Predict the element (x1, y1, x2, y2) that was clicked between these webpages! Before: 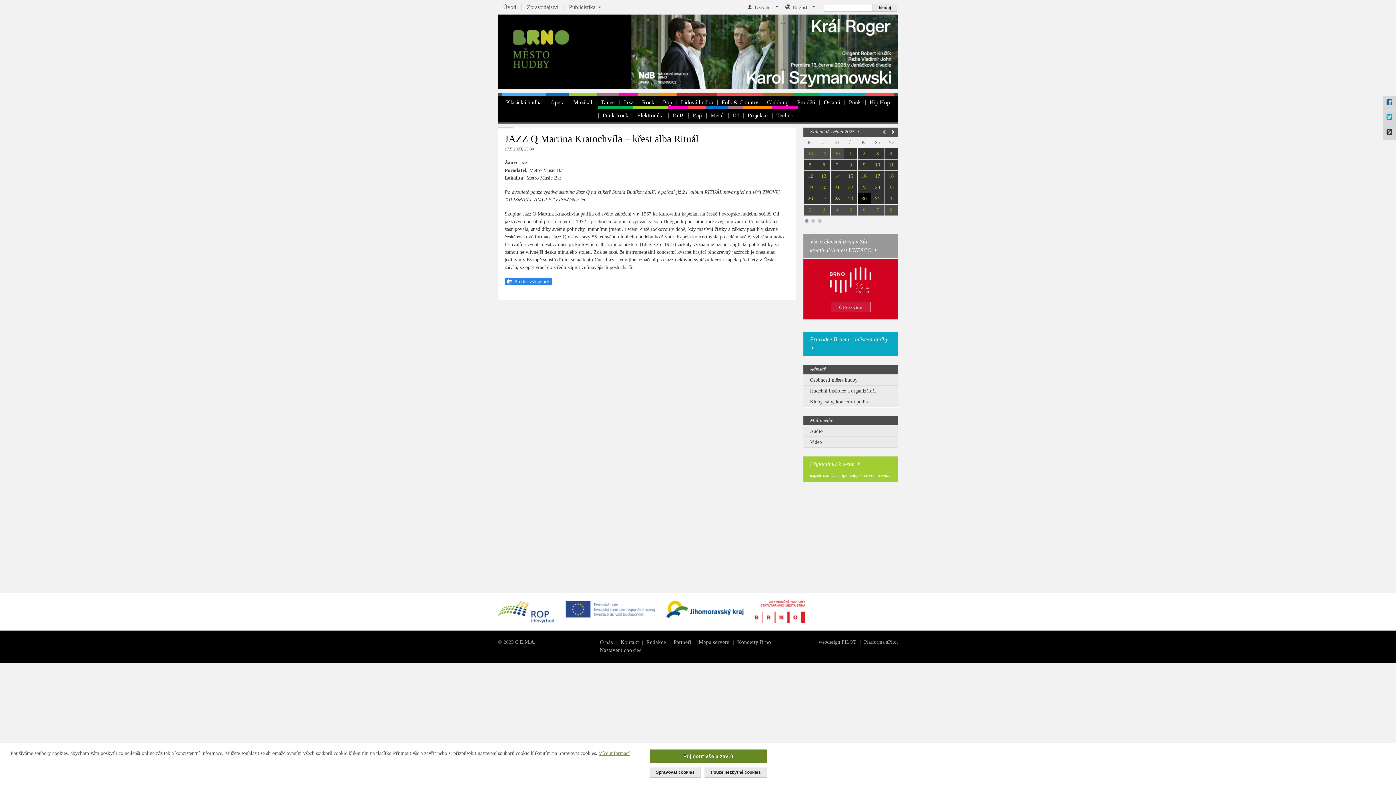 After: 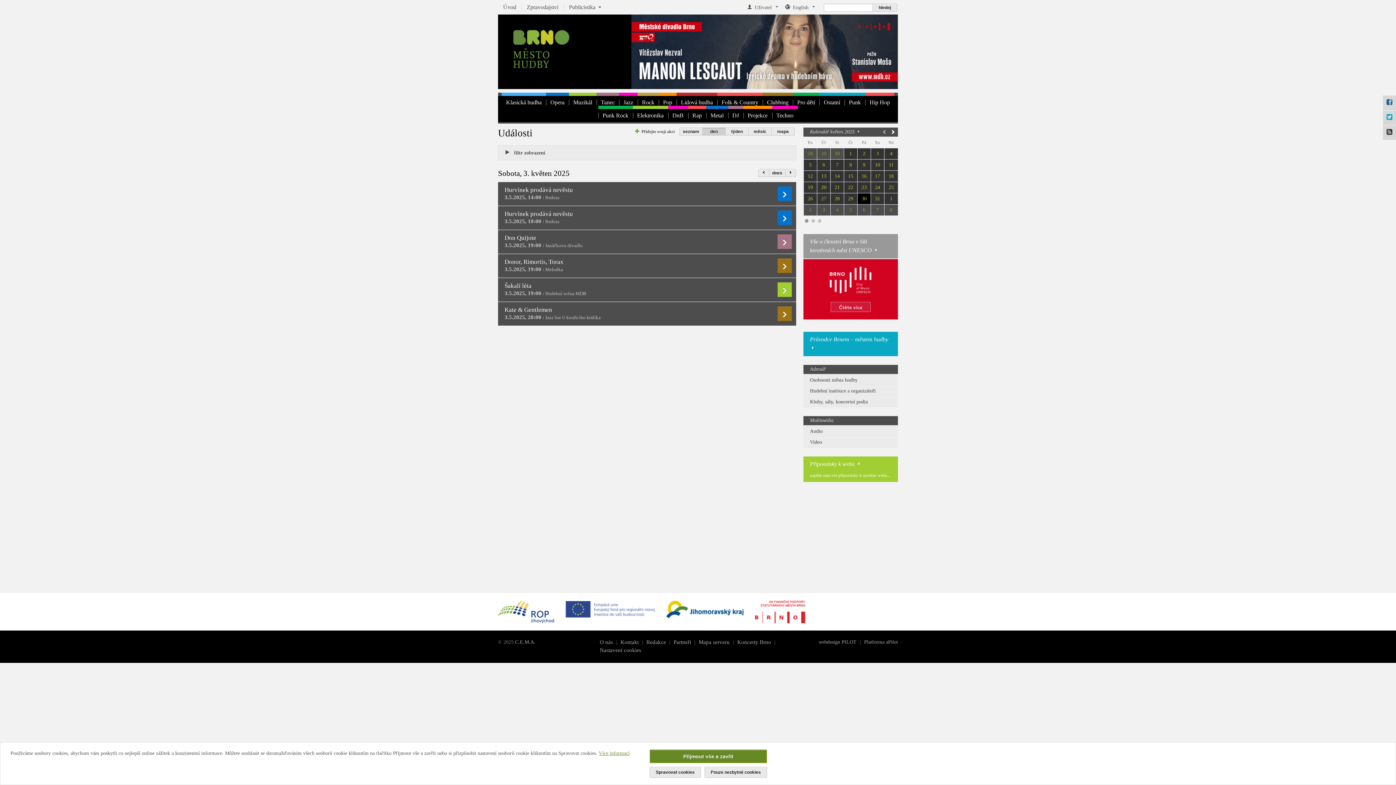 Action: bbox: (871, 148, 884, 159) label: 3